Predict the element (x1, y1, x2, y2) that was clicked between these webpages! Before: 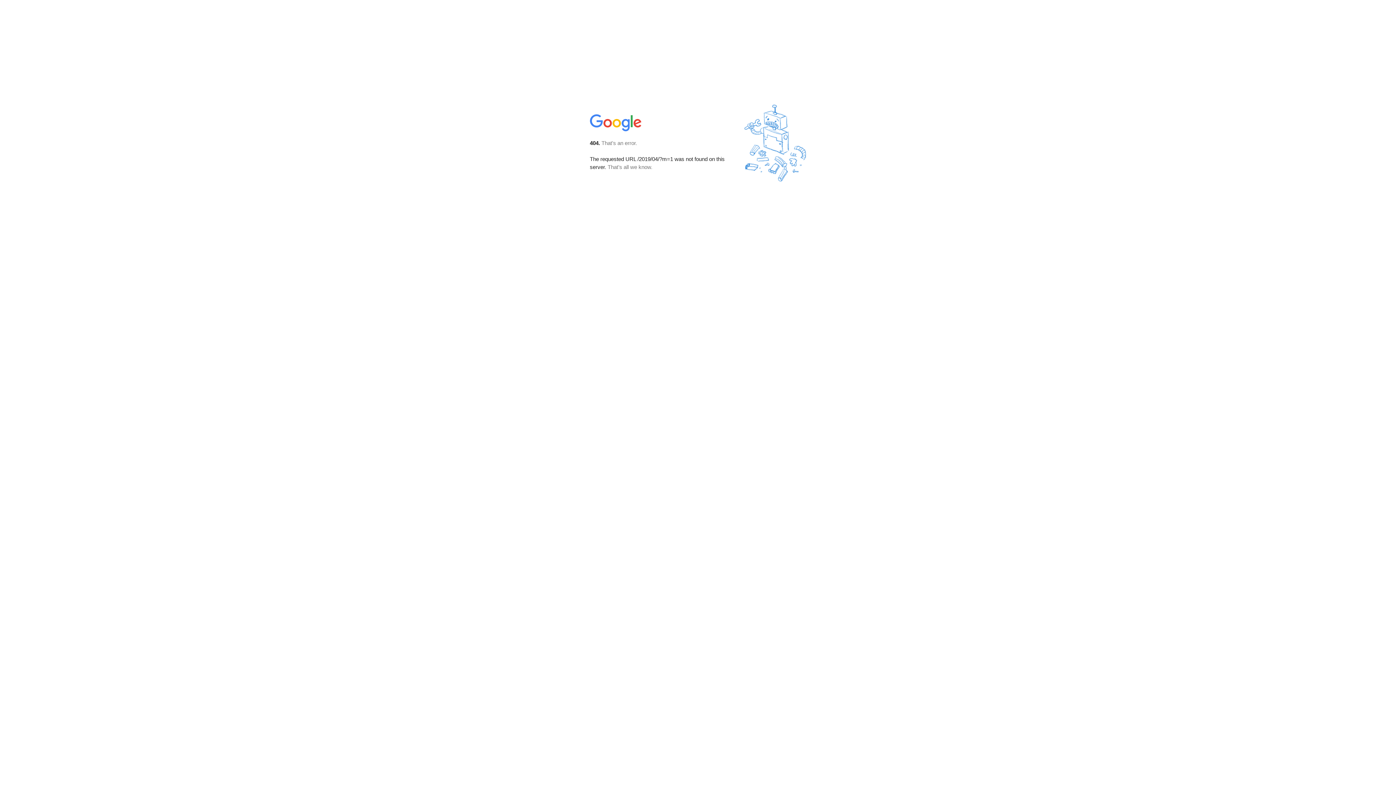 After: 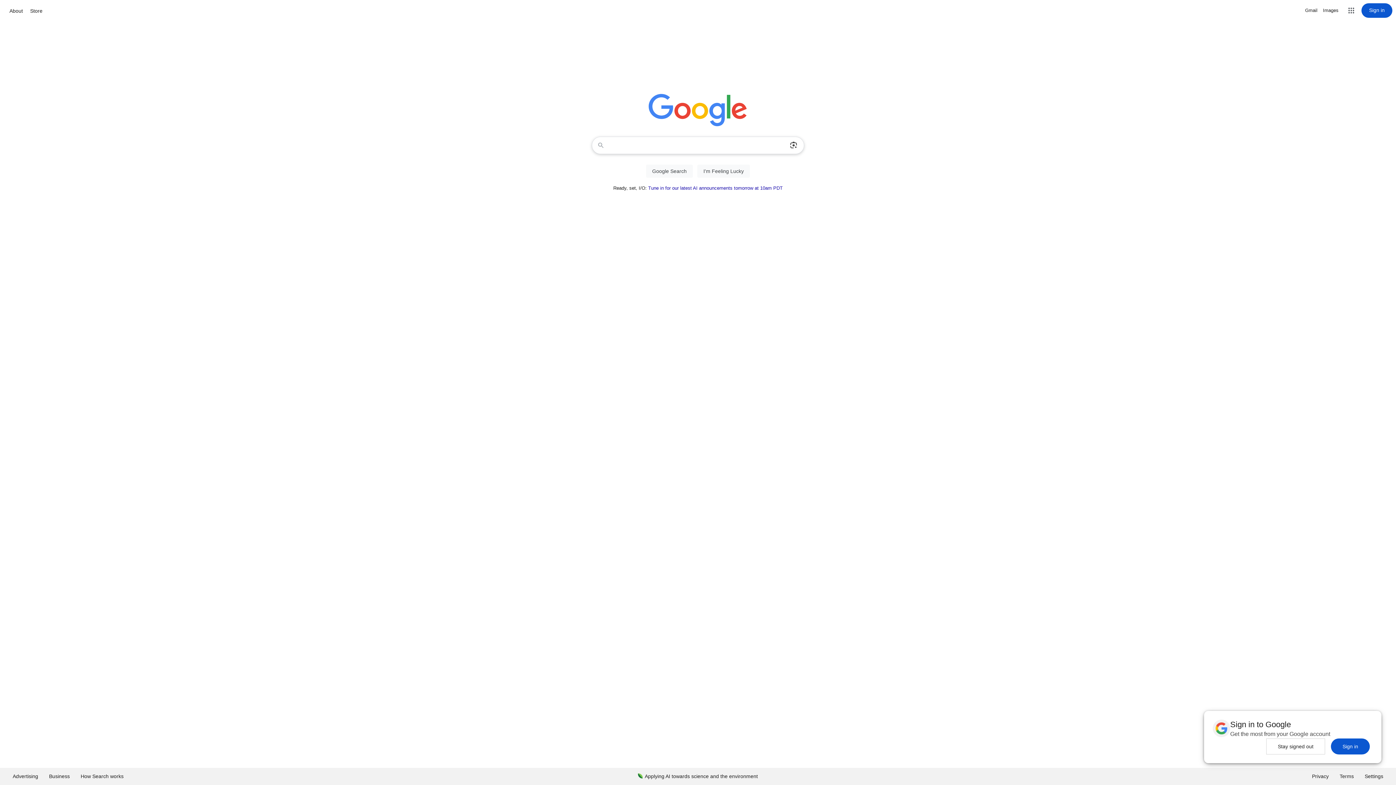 Action: bbox: (590, 127, 642, 134)